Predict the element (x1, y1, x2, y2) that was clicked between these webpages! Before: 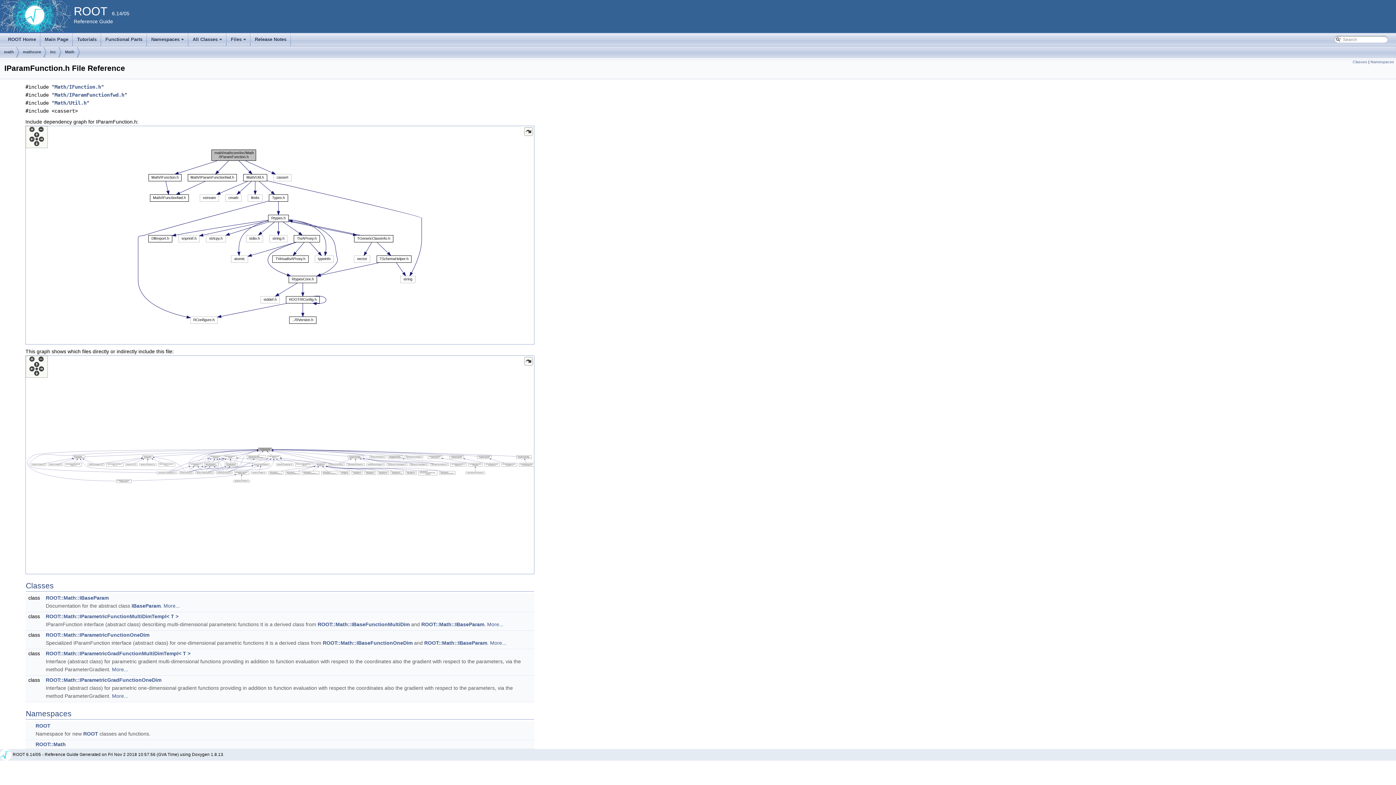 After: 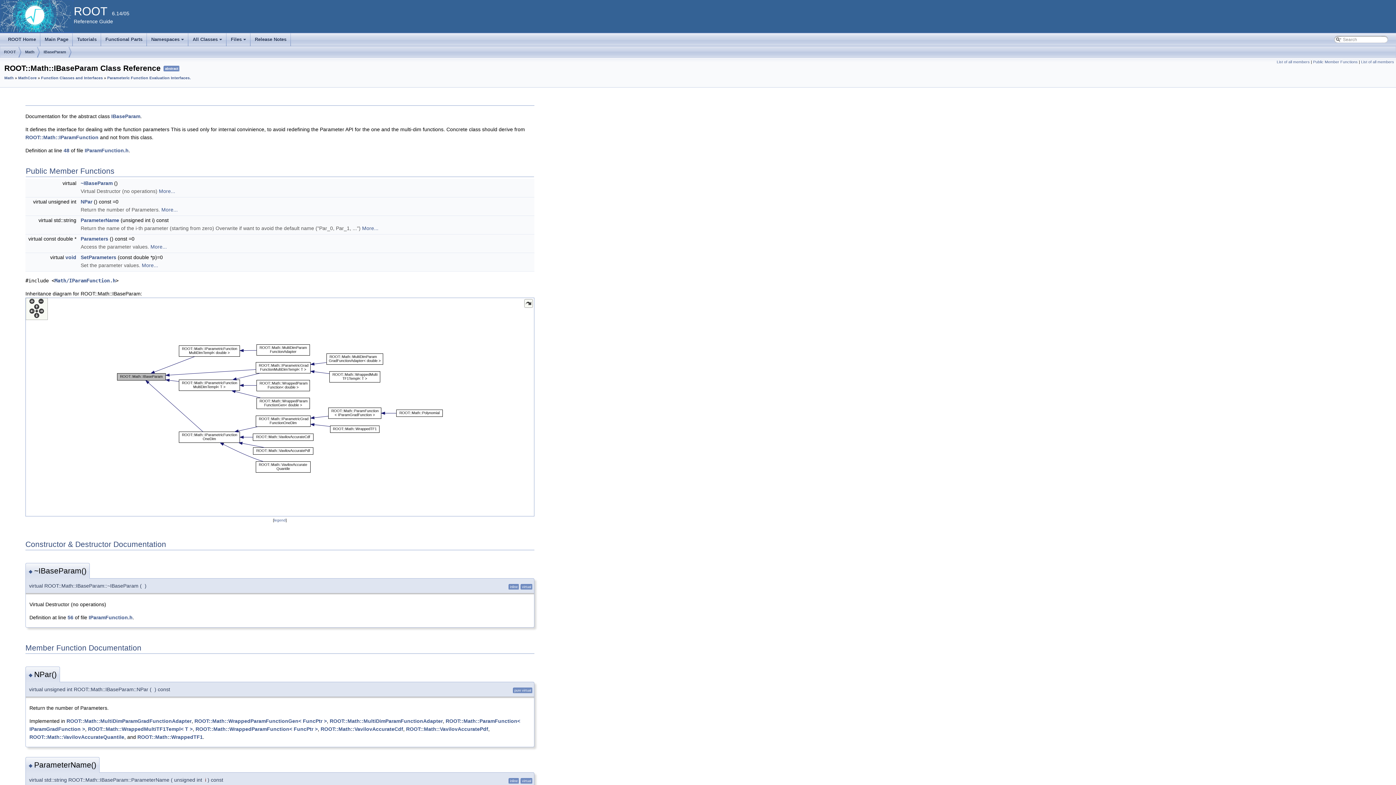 Action: label: ROOT::Math::IBaseParam bbox: (421, 621, 484, 627)